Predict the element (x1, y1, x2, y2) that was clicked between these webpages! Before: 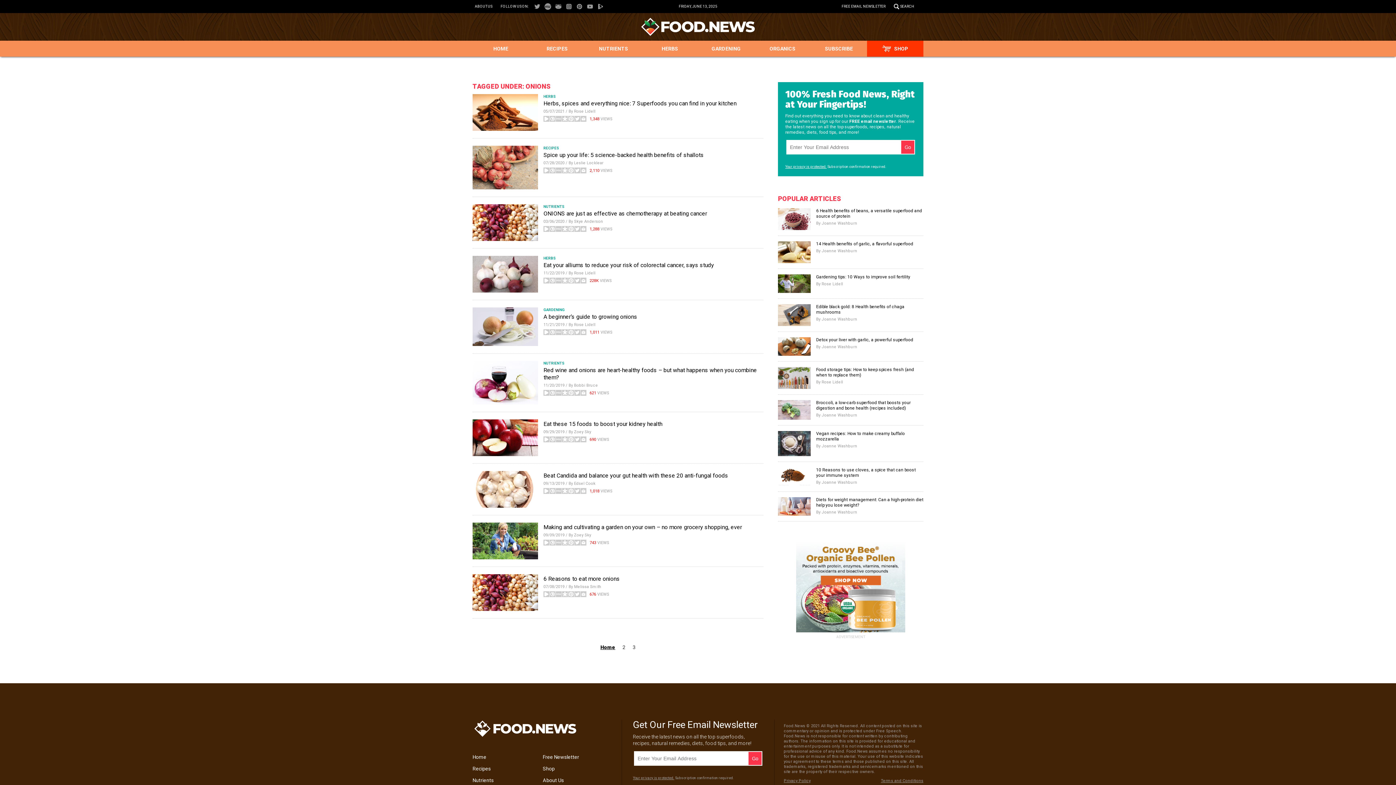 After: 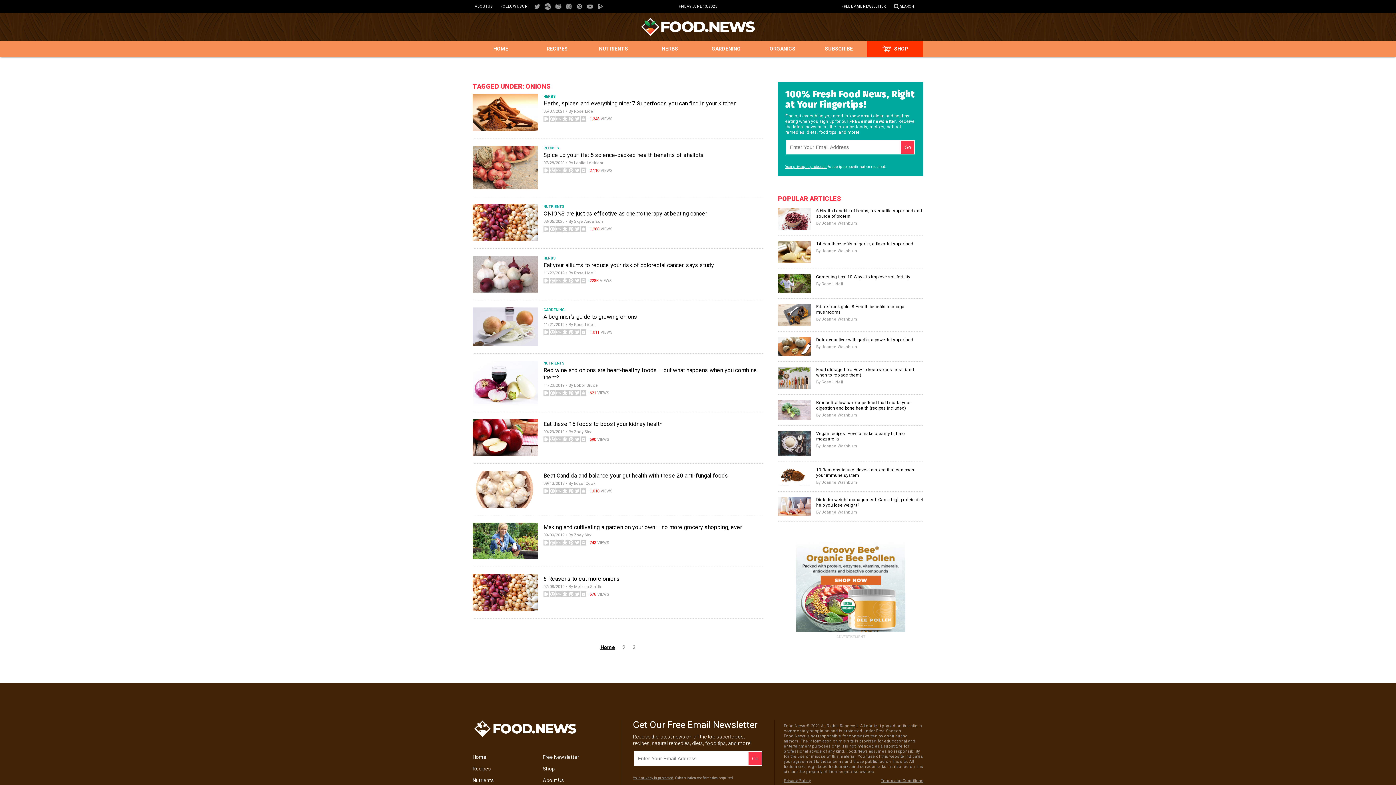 Action: bbox: (556, 228, 561, 233)